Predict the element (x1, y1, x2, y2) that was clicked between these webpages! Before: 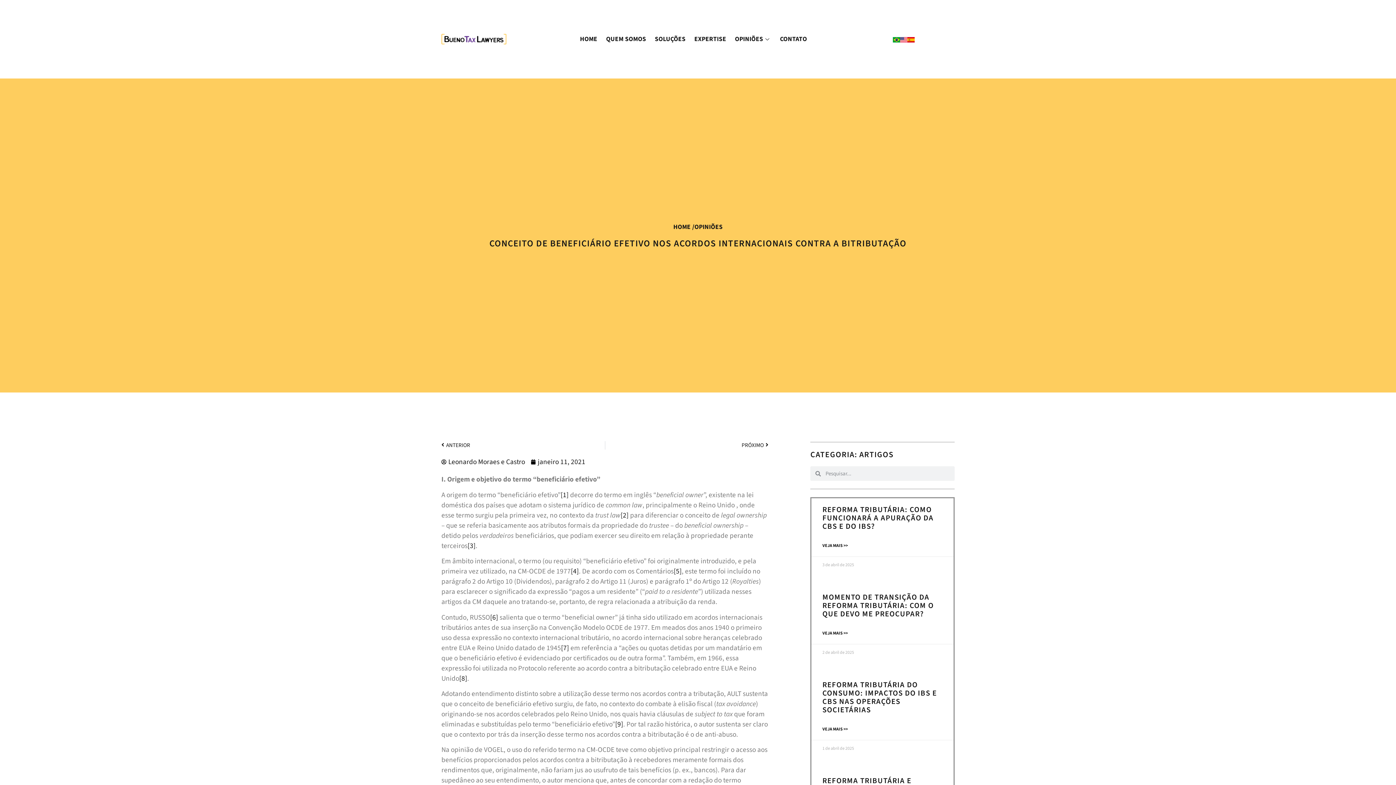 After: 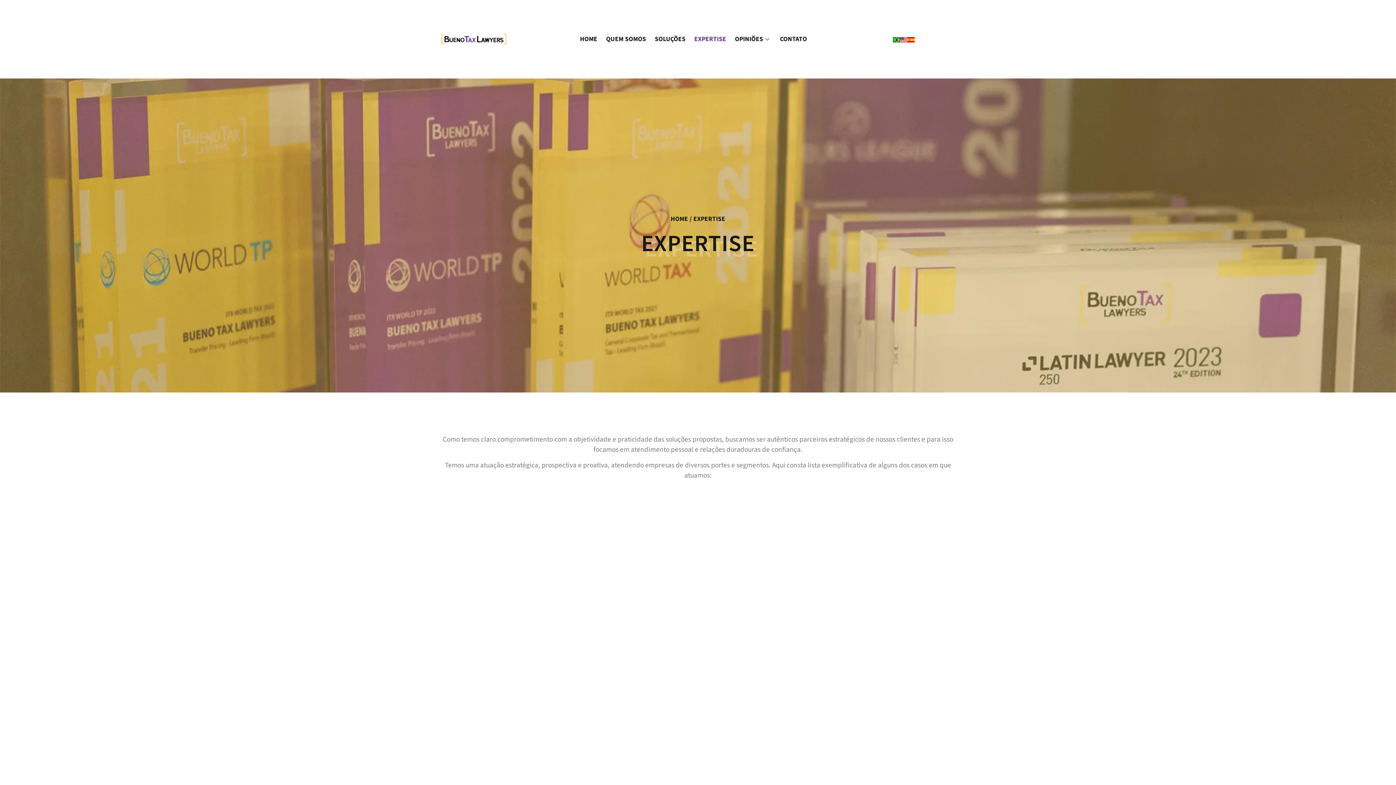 Action: label: EXPERTISE bbox: (694, 30, 735, 48)